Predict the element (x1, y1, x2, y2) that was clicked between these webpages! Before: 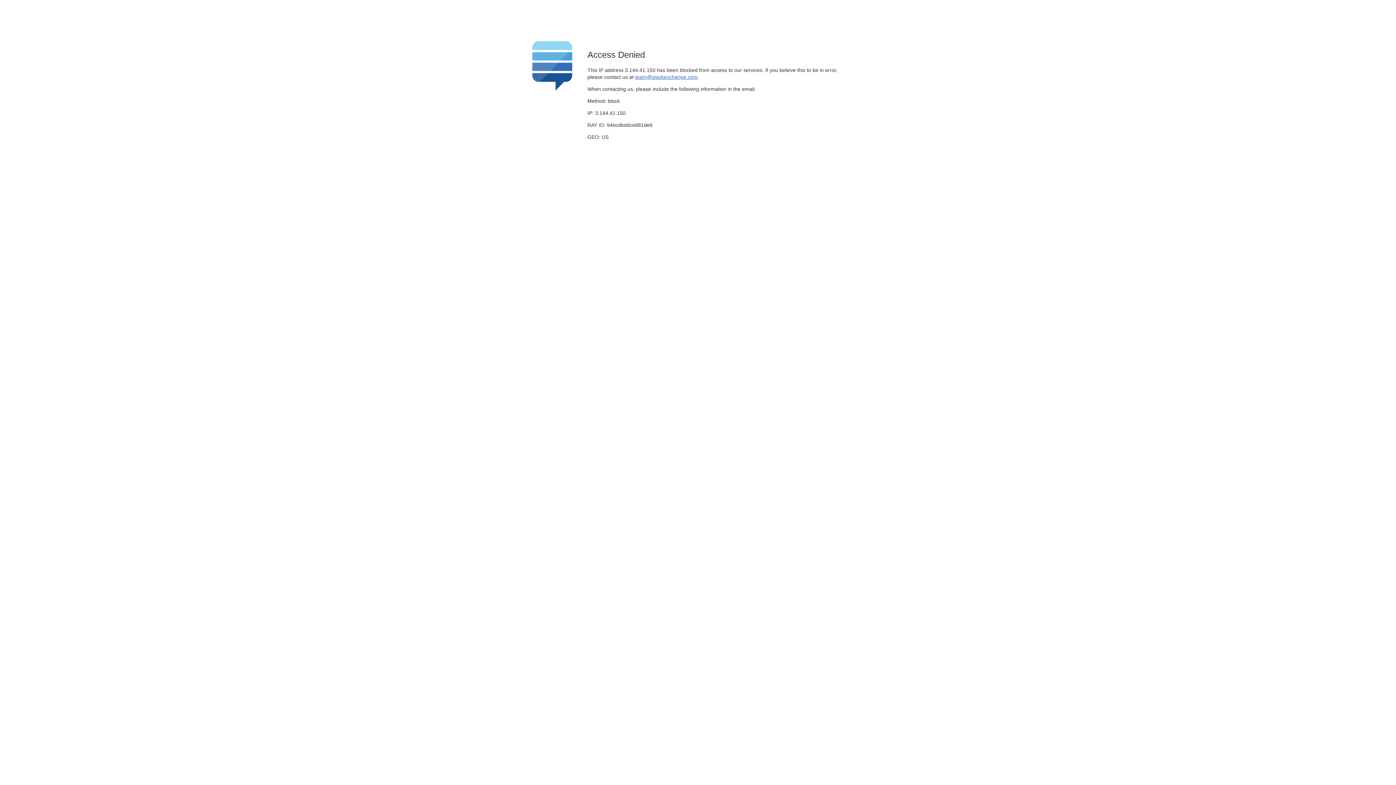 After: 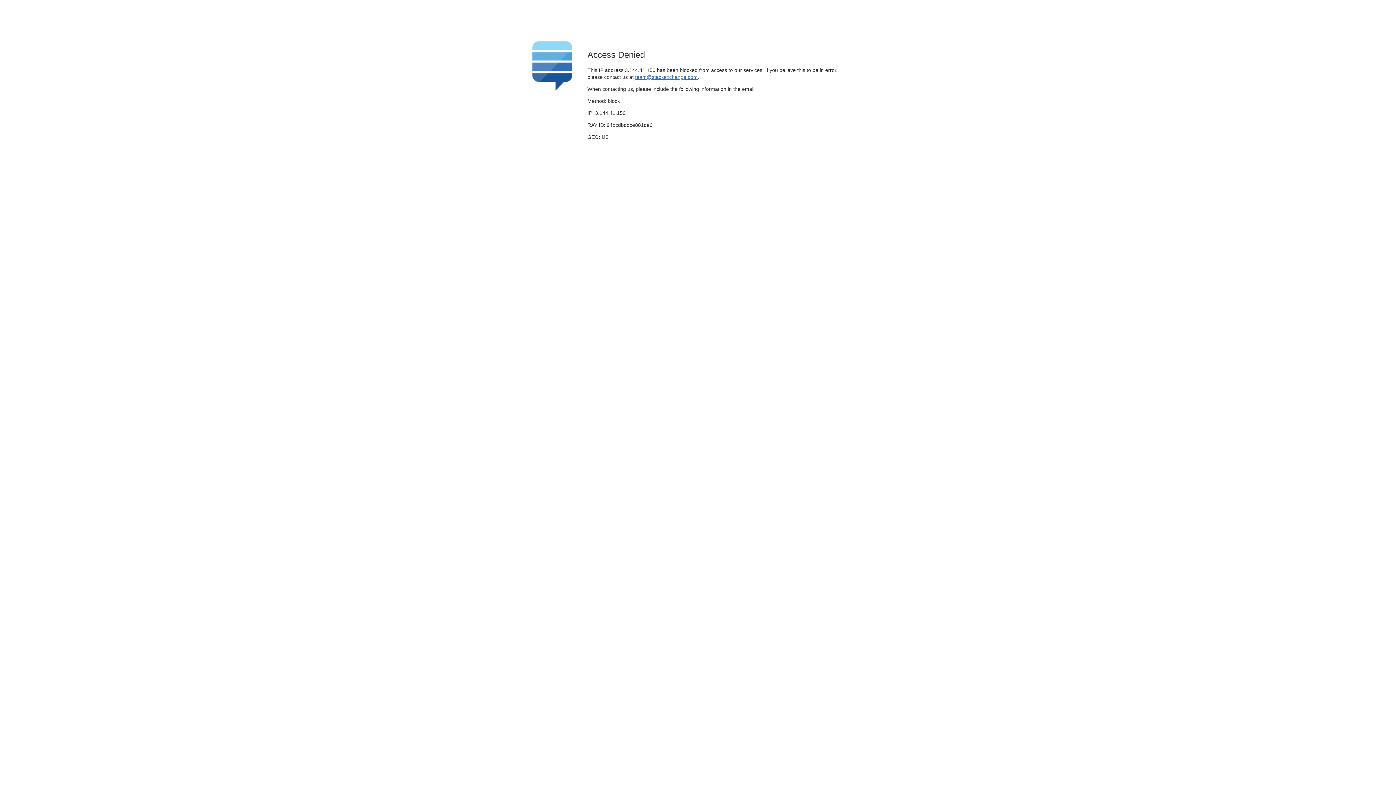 Action: label: team@stackexchange.com bbox: (635, 74, 697, 79)